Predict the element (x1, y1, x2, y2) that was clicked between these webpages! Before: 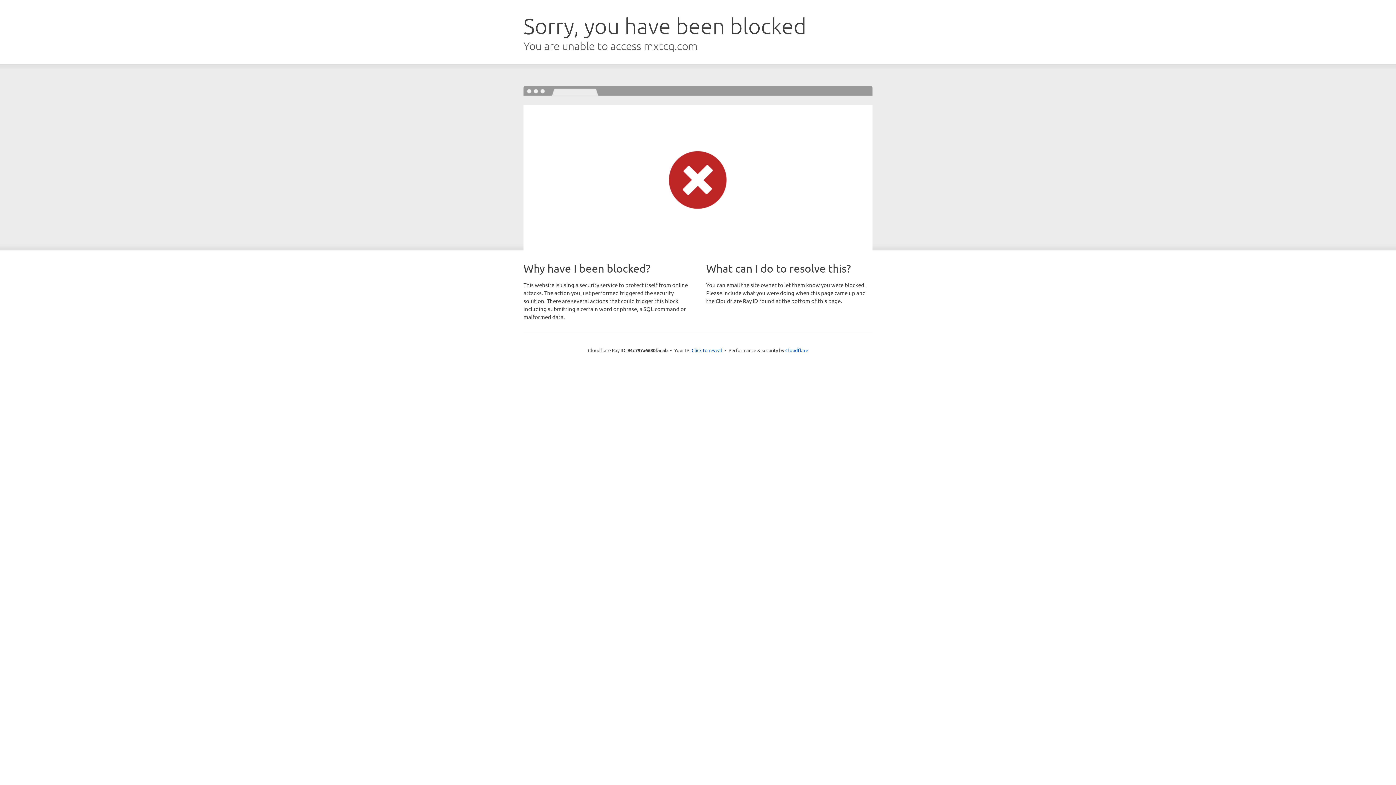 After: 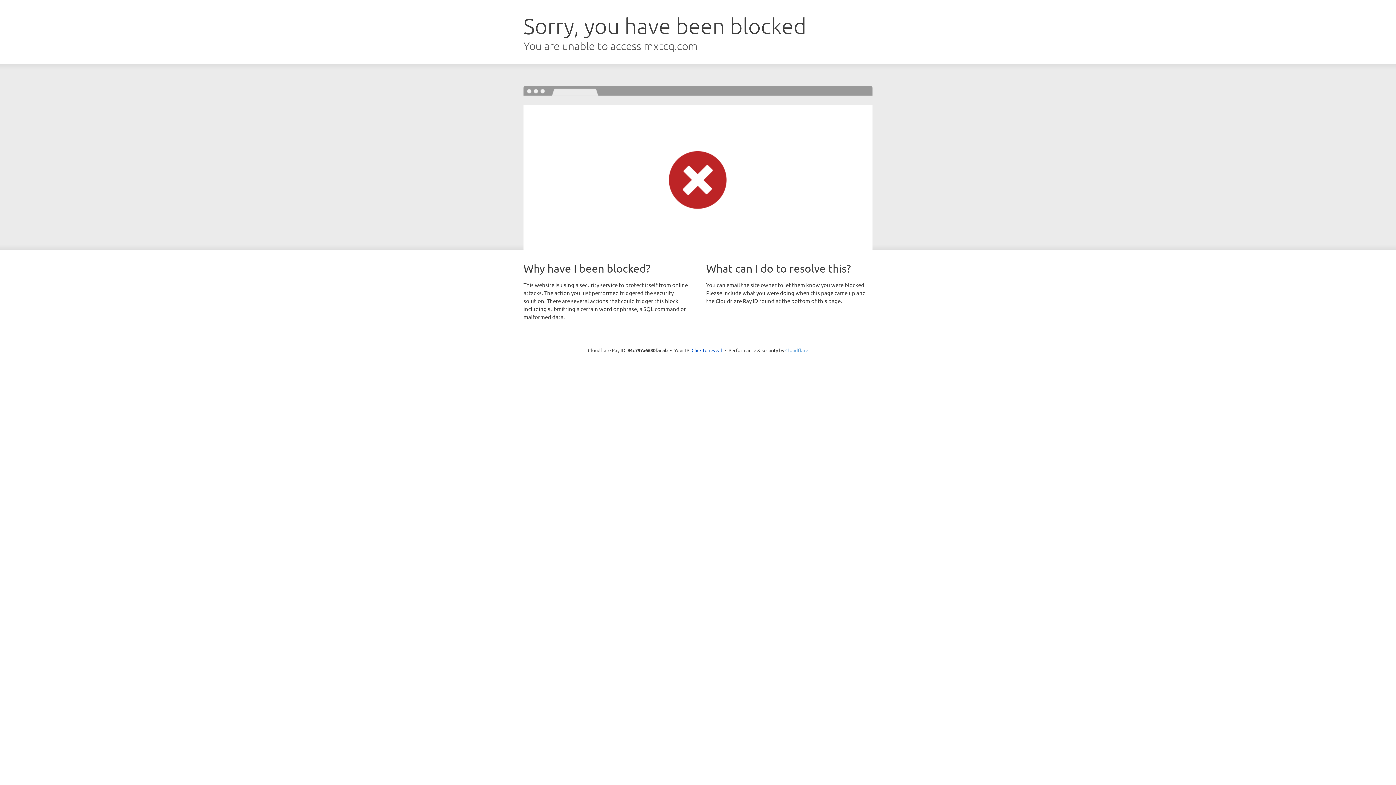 Action: label: Cloudflare bbox: (785, 347, 808, 353)